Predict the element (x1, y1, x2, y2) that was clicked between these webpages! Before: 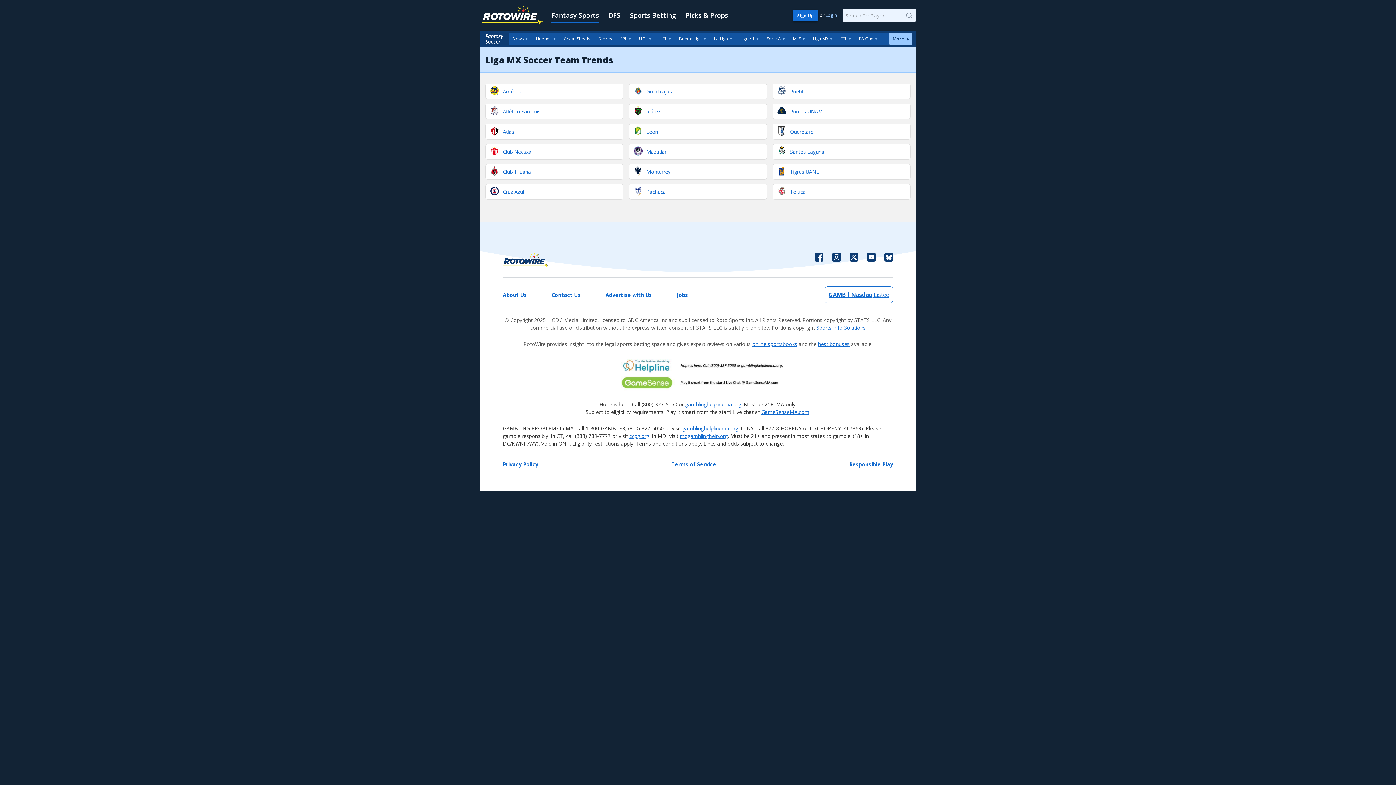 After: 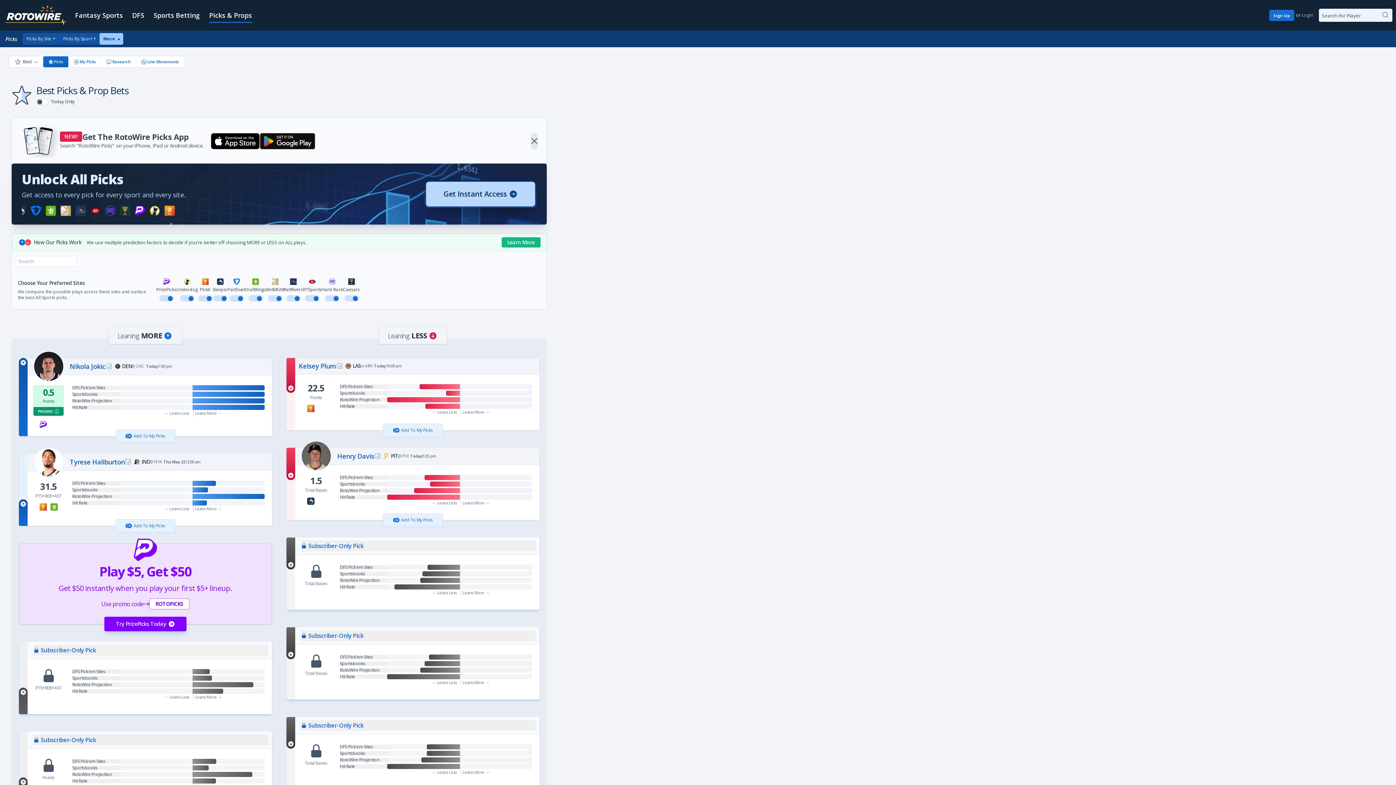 Action: label: Picks & Props bbox: (685, 0, 728, 30)